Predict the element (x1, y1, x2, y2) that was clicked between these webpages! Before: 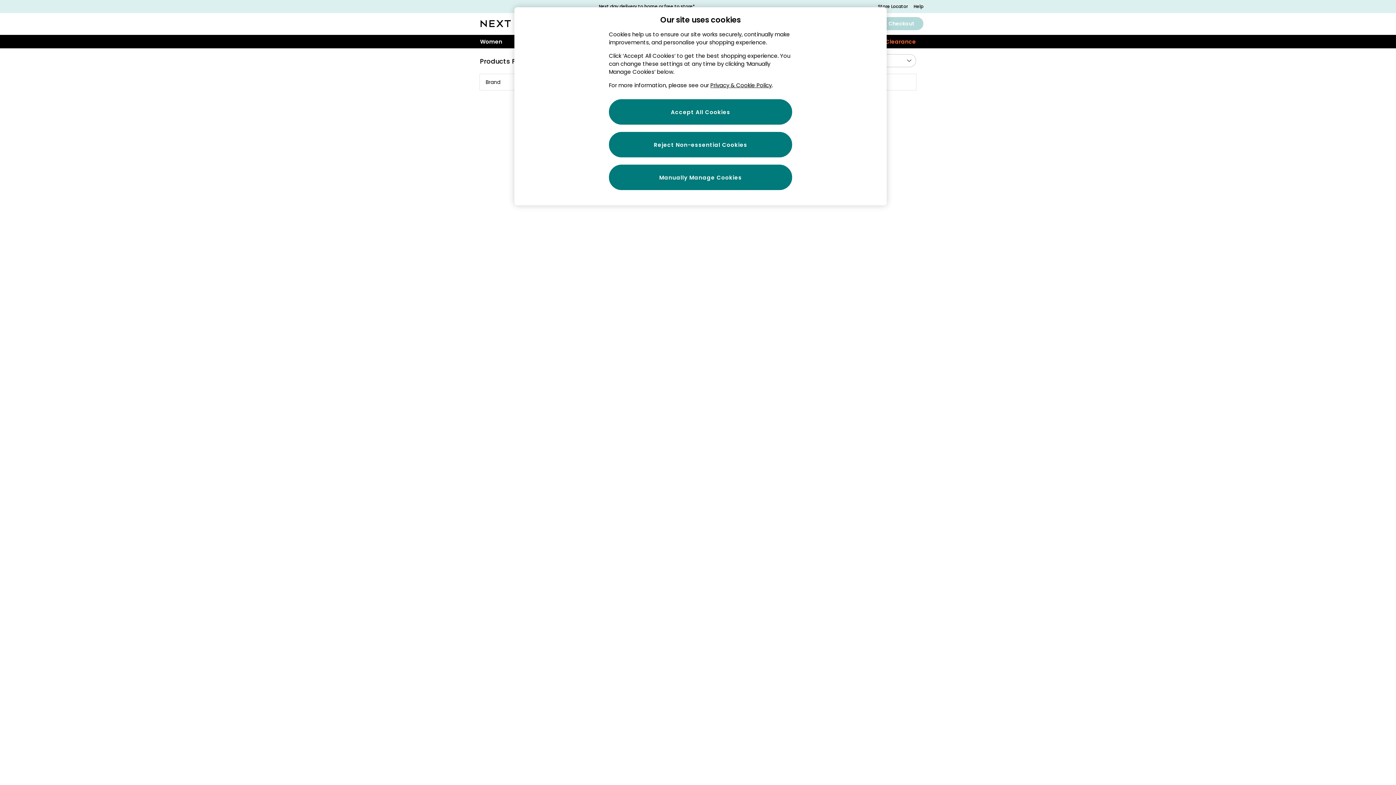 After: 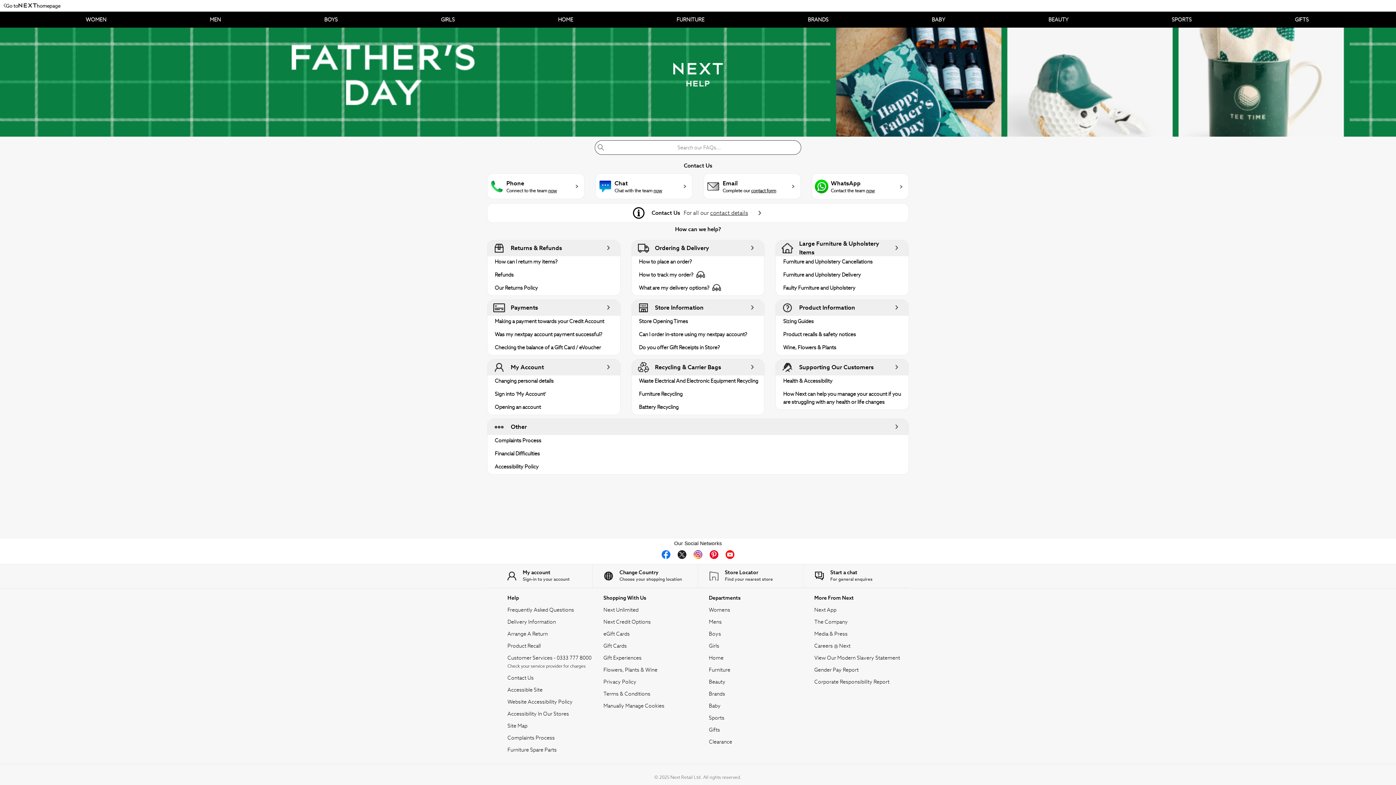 Action: label: Help bbox: (913, 3, 923, 9)